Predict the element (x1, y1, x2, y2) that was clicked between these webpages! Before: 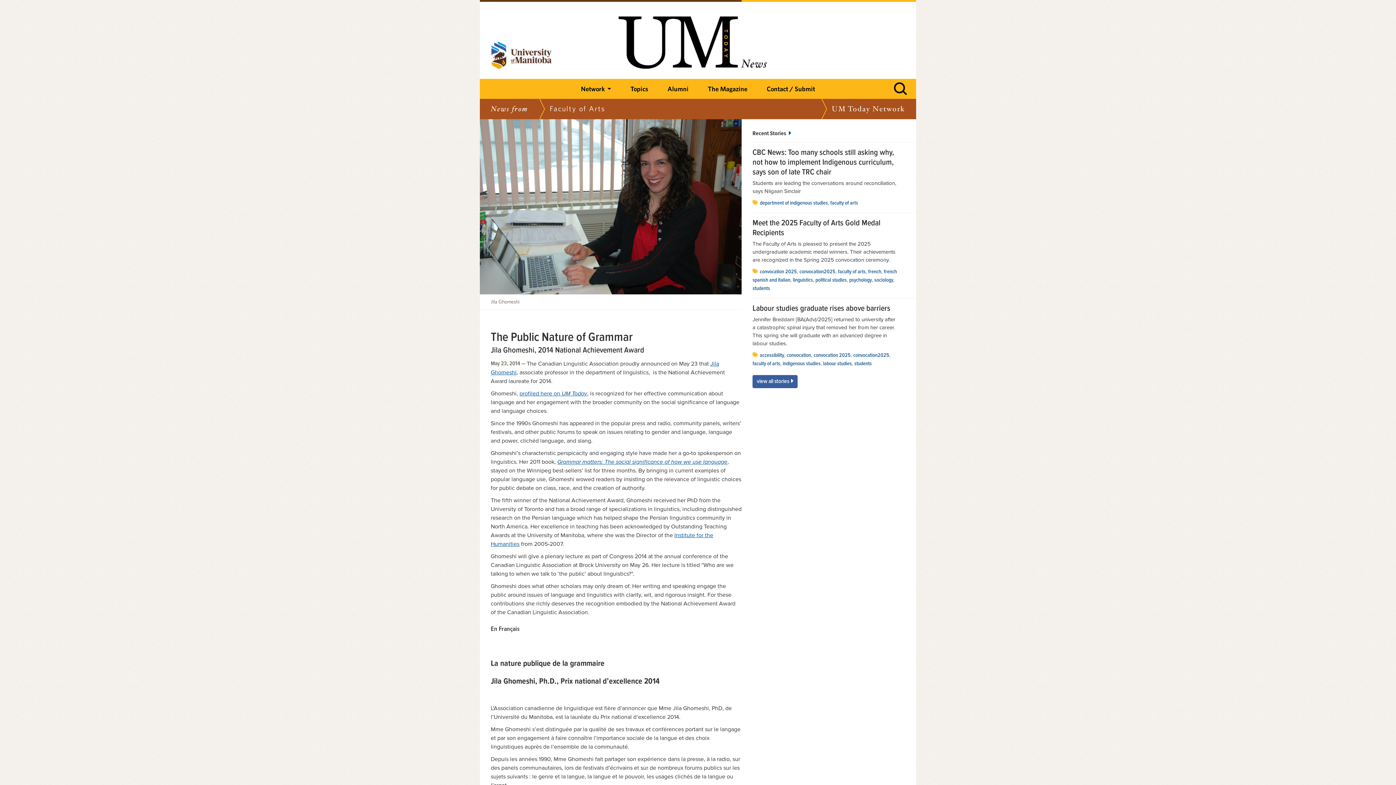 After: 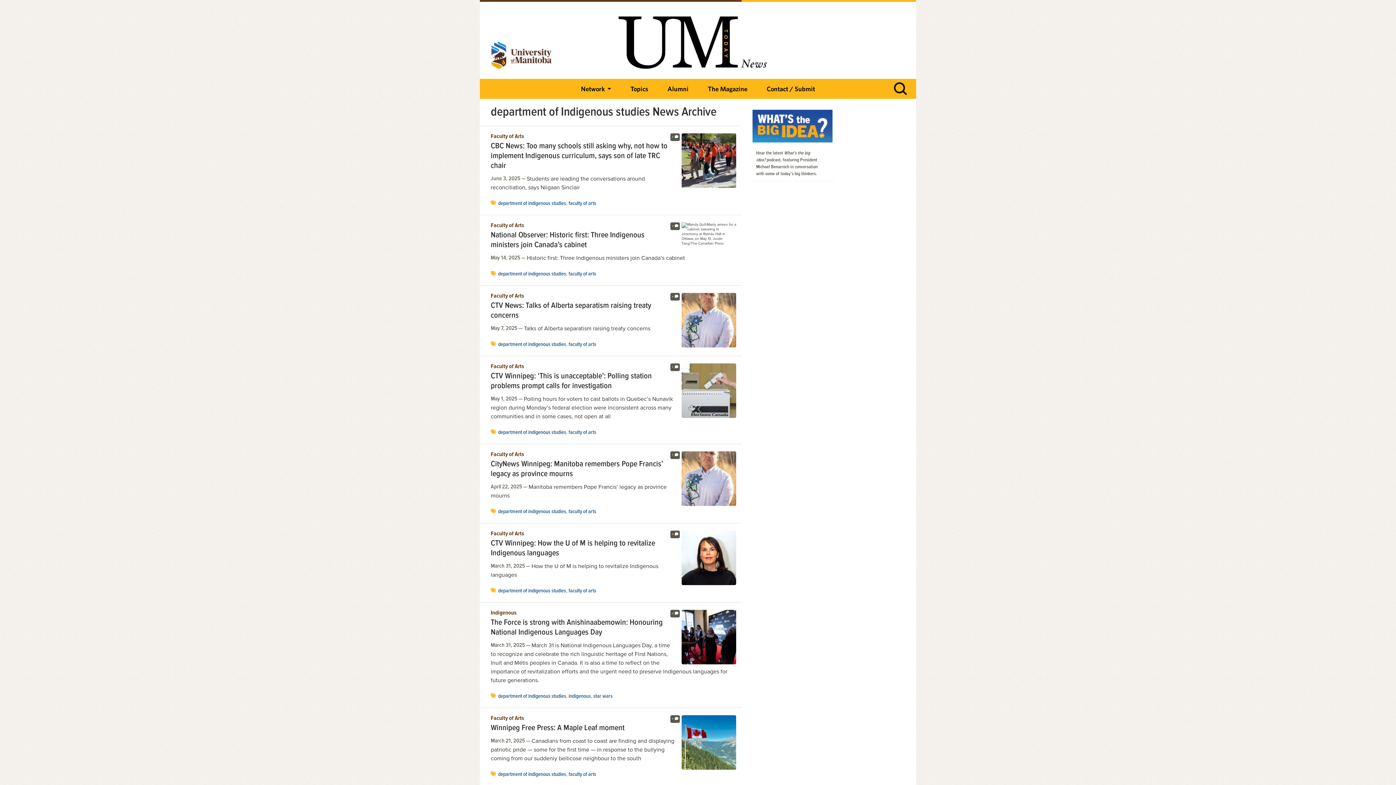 Action: label: department of indigenous studies bbox: (760, 199, 828, 206)